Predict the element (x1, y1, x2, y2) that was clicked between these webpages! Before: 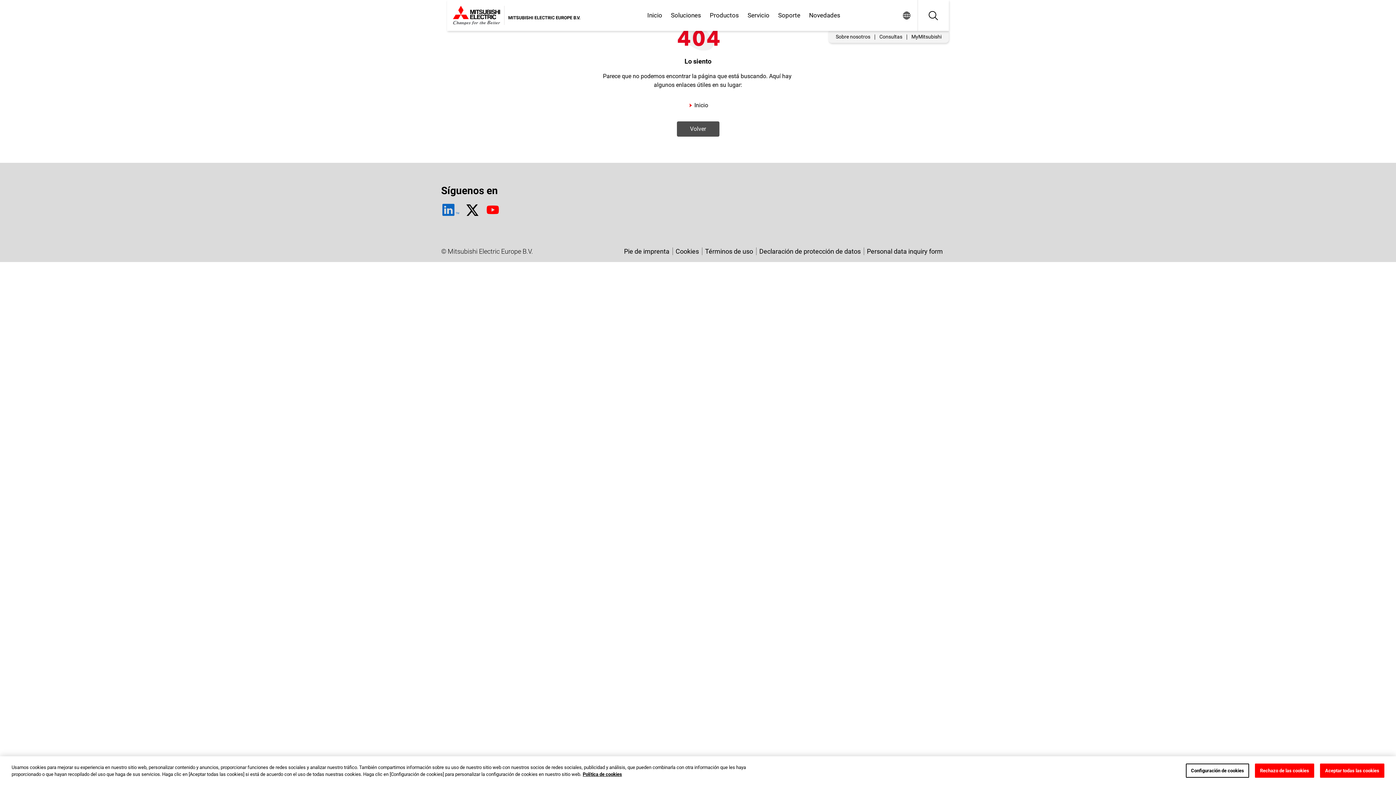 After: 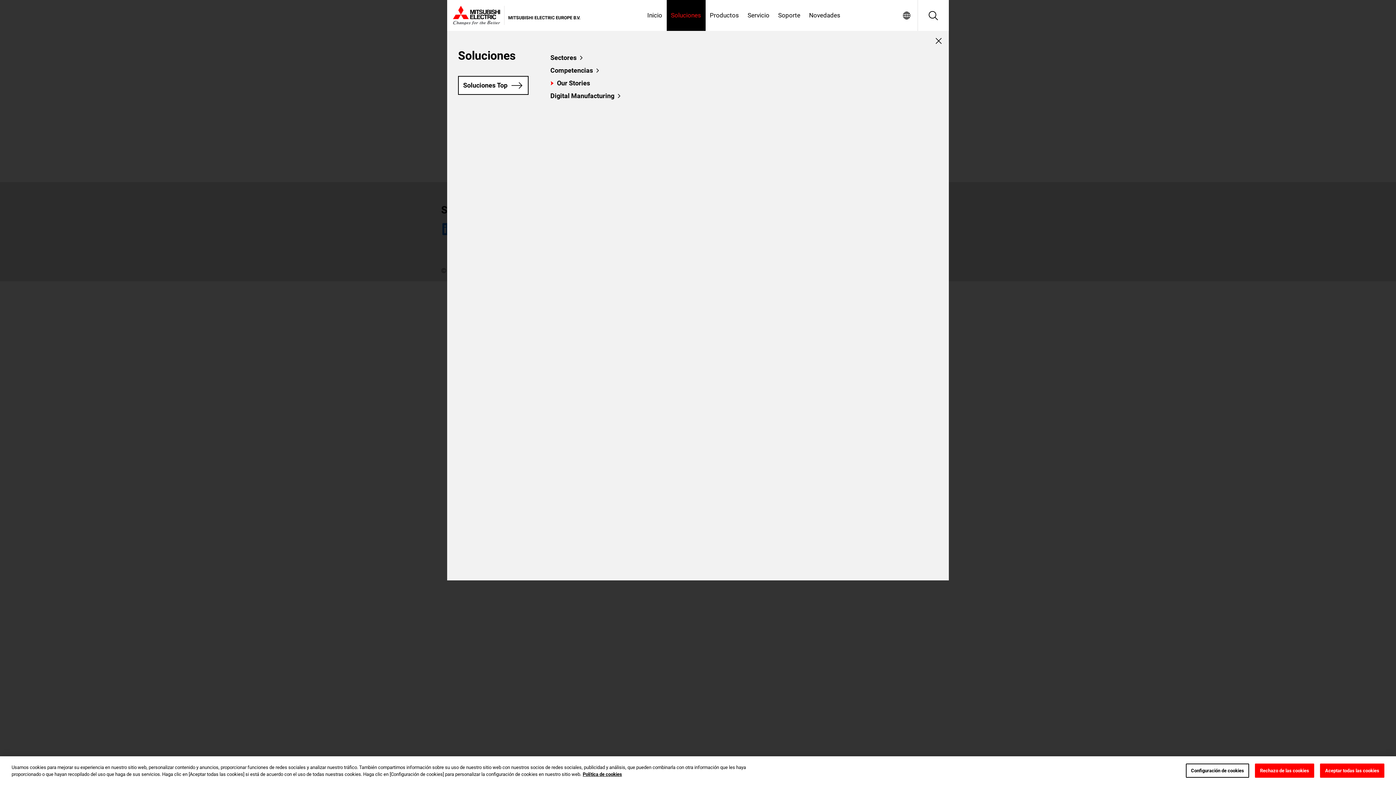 Action: label: Soluciones bbox: (666, 0, 705, 30)